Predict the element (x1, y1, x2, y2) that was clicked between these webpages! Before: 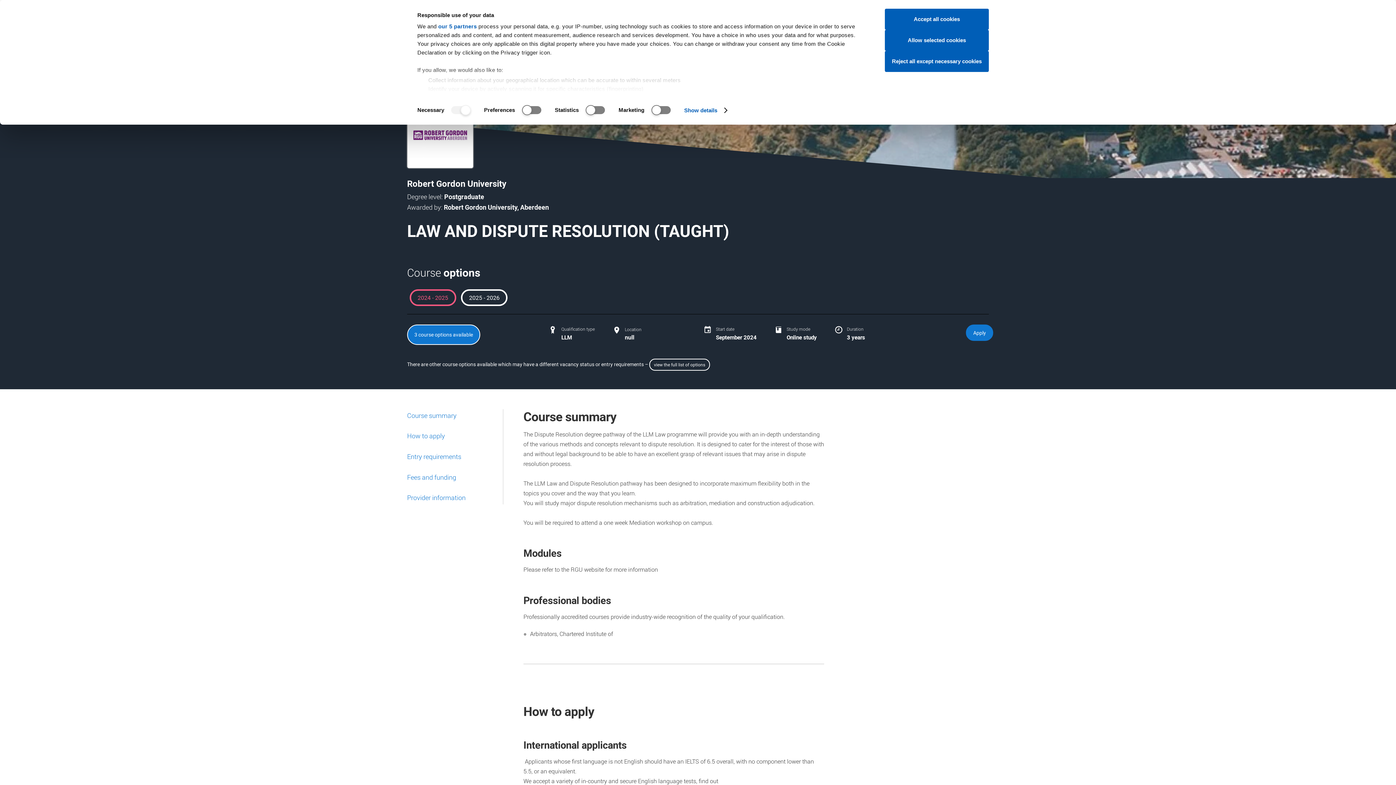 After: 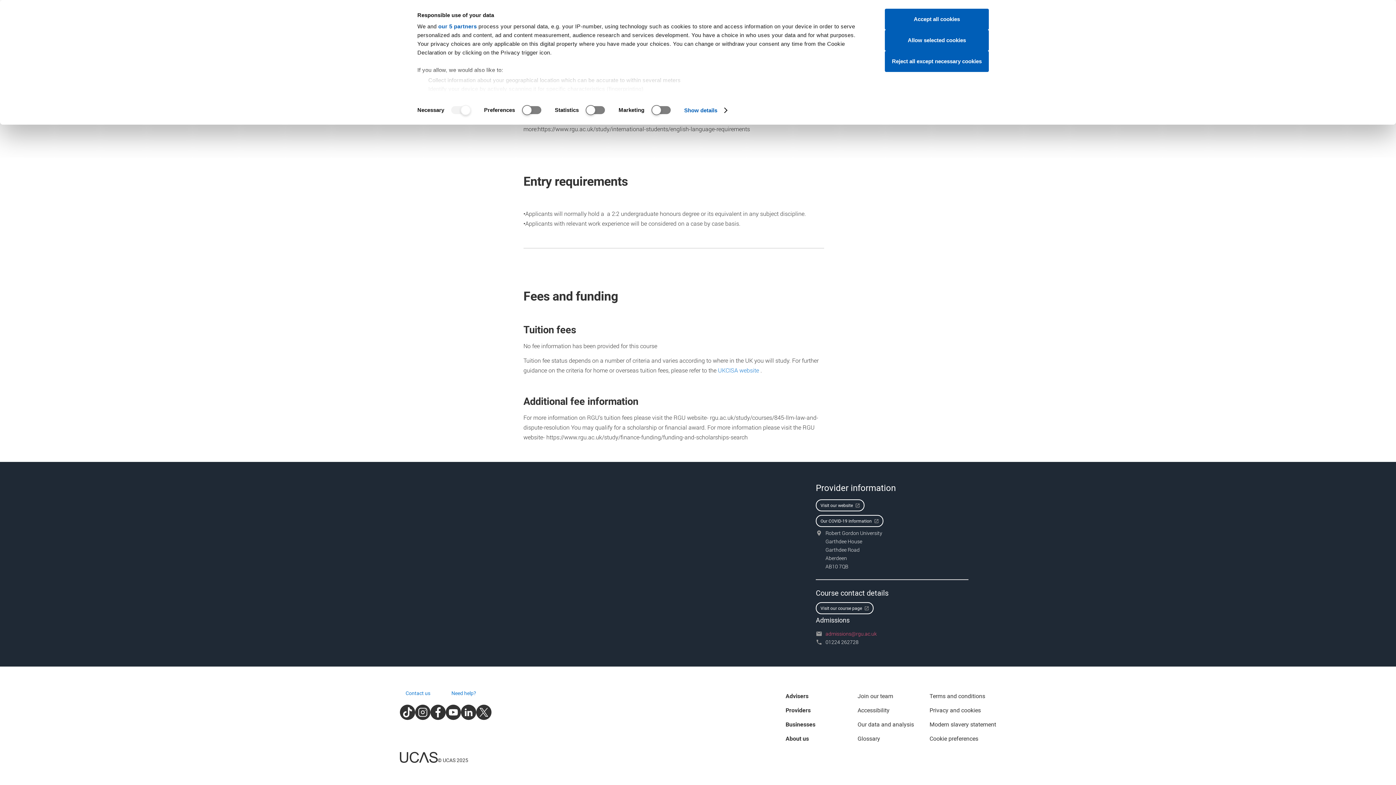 Action: bbox: (407, 492, 467, 502) label: Provider information